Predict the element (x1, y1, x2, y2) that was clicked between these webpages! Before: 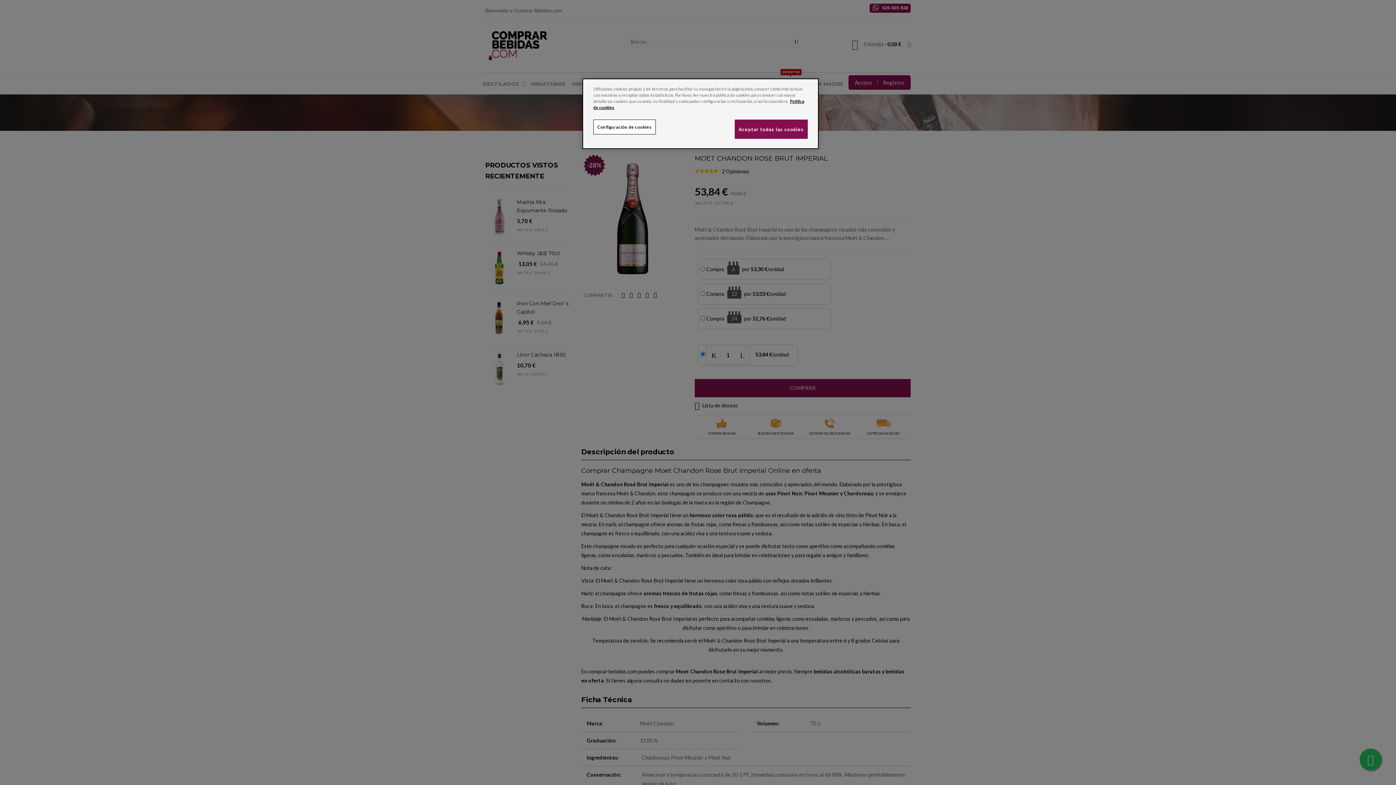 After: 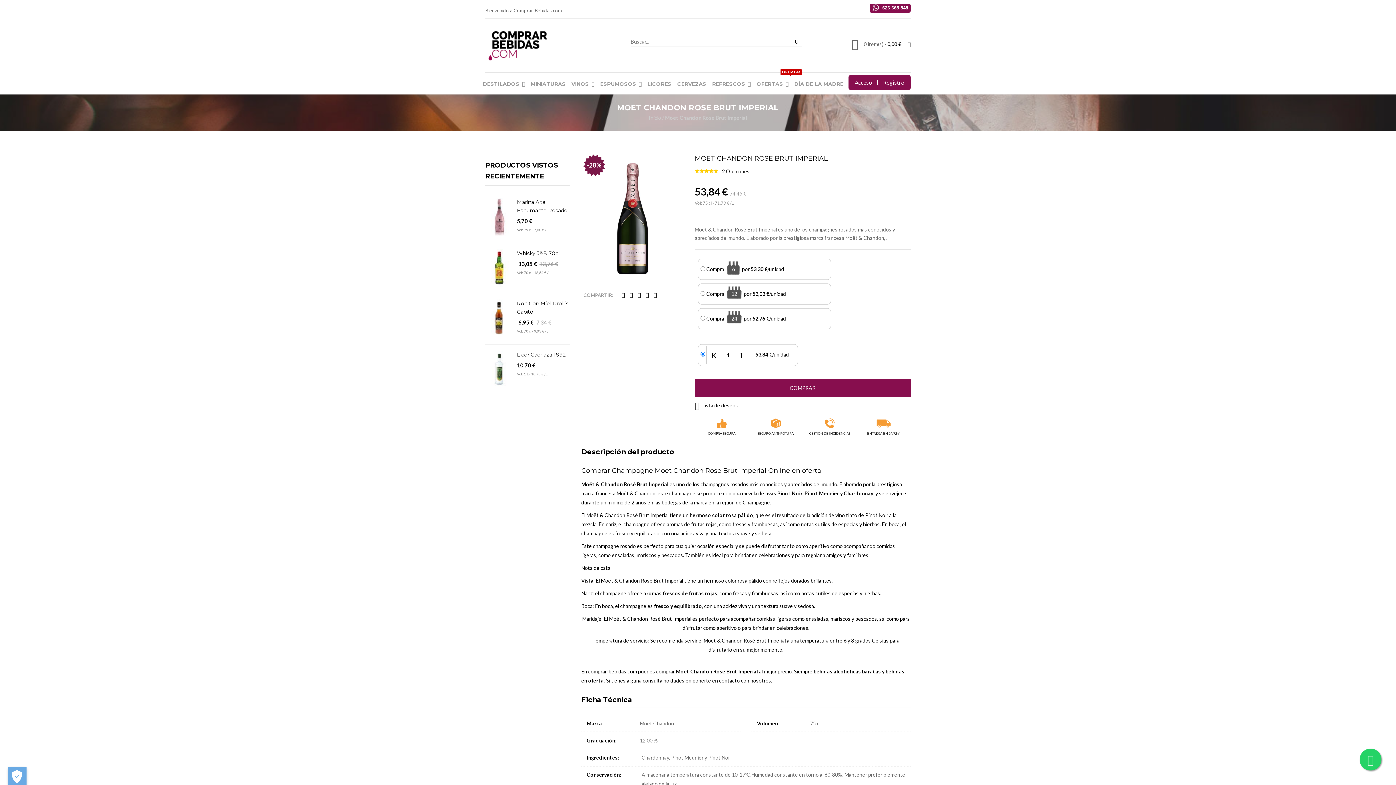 Action: bbox: (734, 119, 808, 138) label: Aceptar todas las cookies